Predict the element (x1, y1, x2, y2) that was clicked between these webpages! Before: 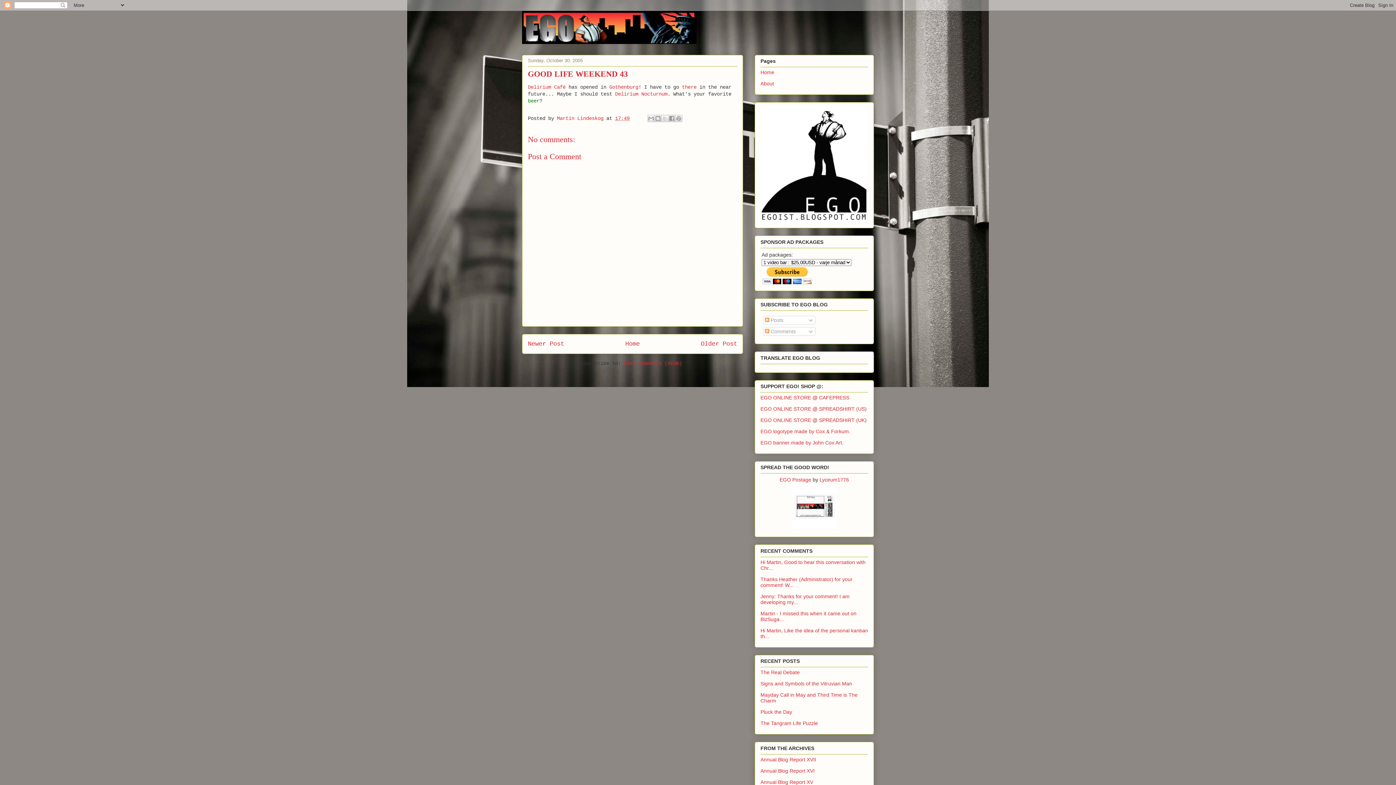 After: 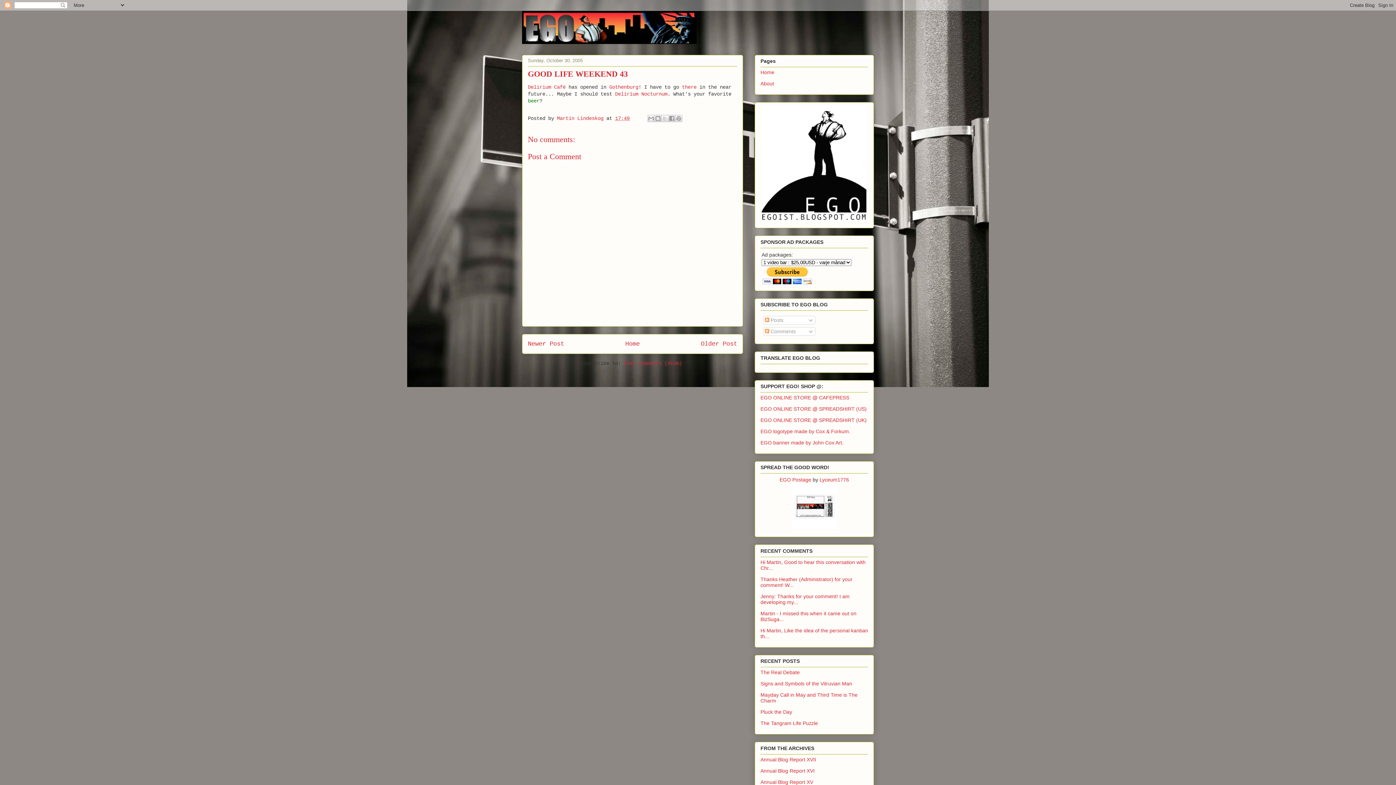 Action: bbox: (615, 115, 629, 121) label: 17:49